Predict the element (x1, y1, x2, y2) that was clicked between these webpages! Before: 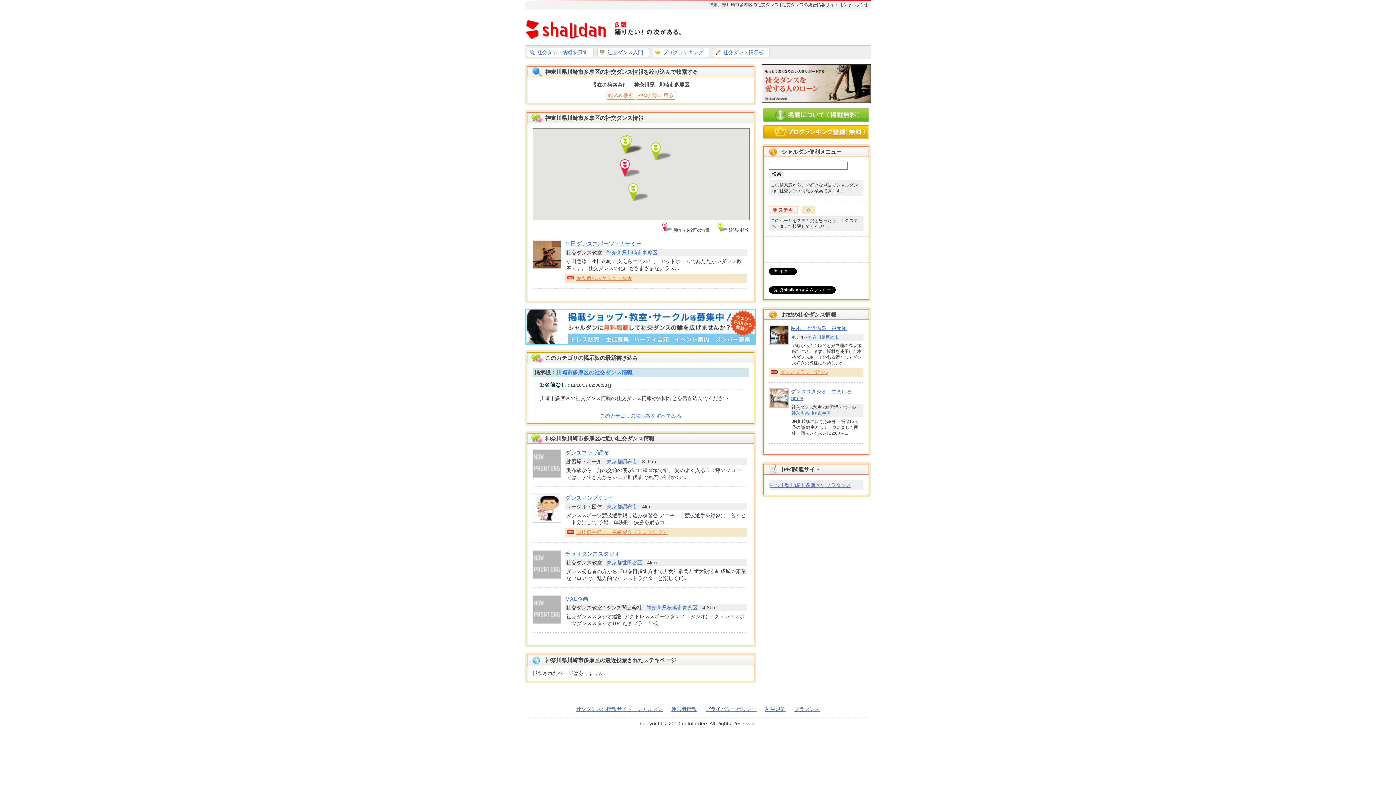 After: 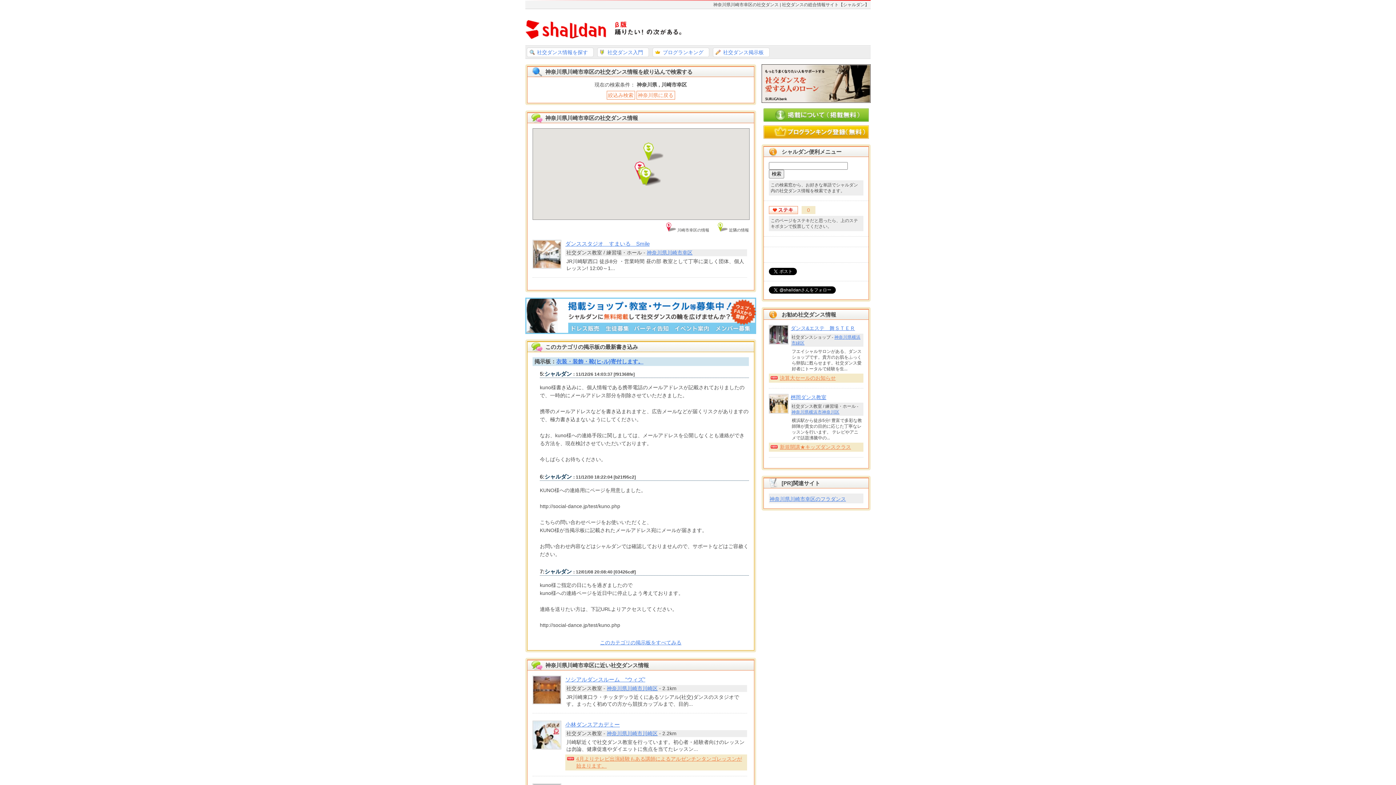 Action: label: 神奈川県川崎市幸区 bbox: (791, 411, 830, 416)